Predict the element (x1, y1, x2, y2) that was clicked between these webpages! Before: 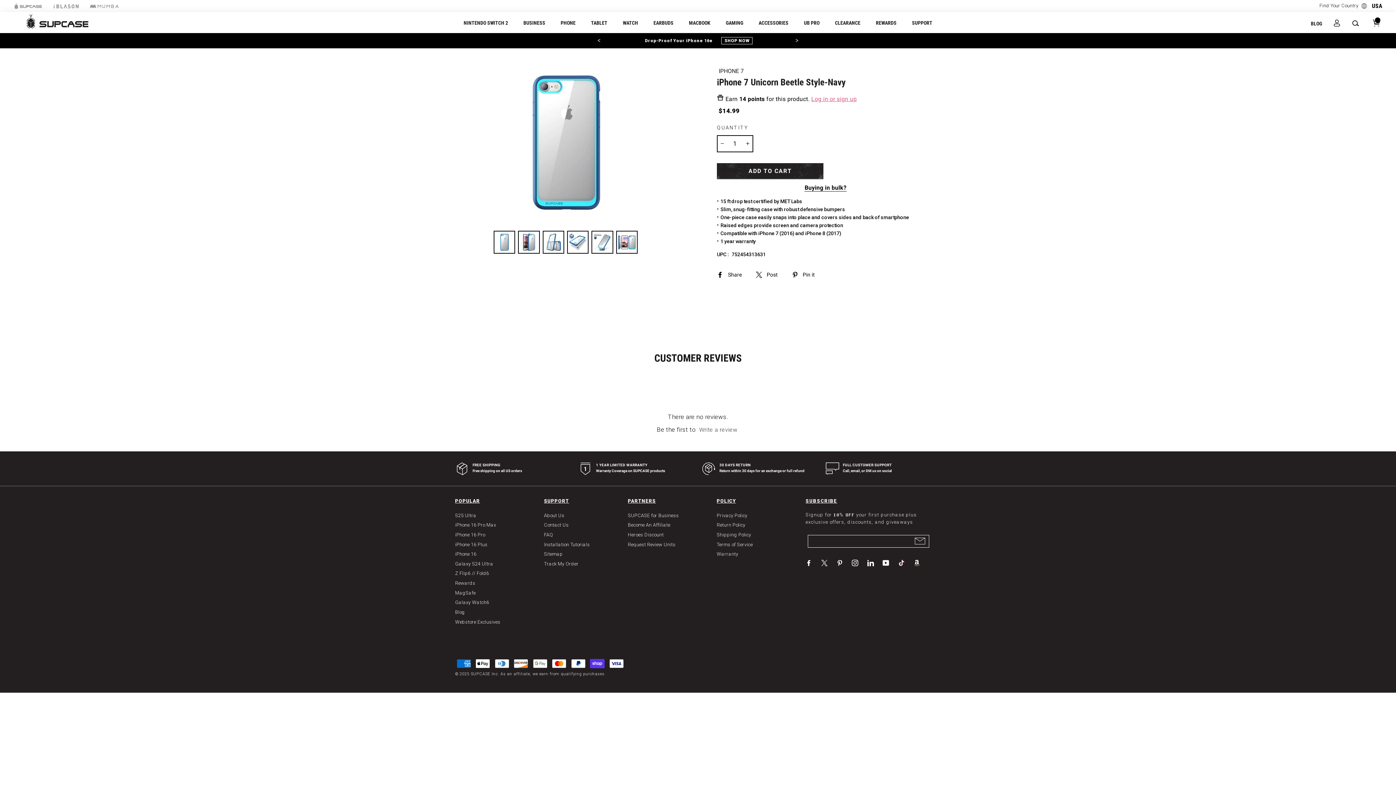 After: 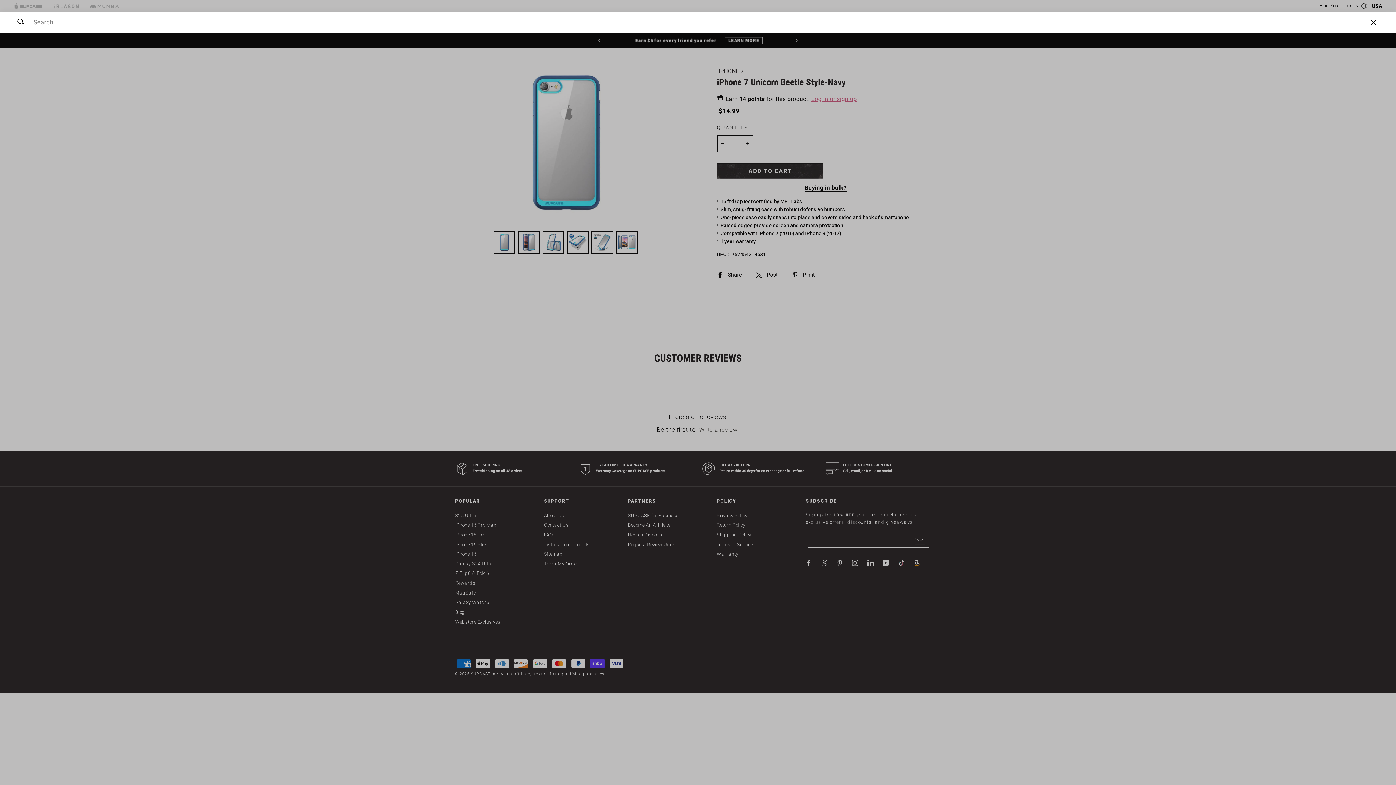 Action: label: SEARCH bbox: (1352, 20, 1359, 26)